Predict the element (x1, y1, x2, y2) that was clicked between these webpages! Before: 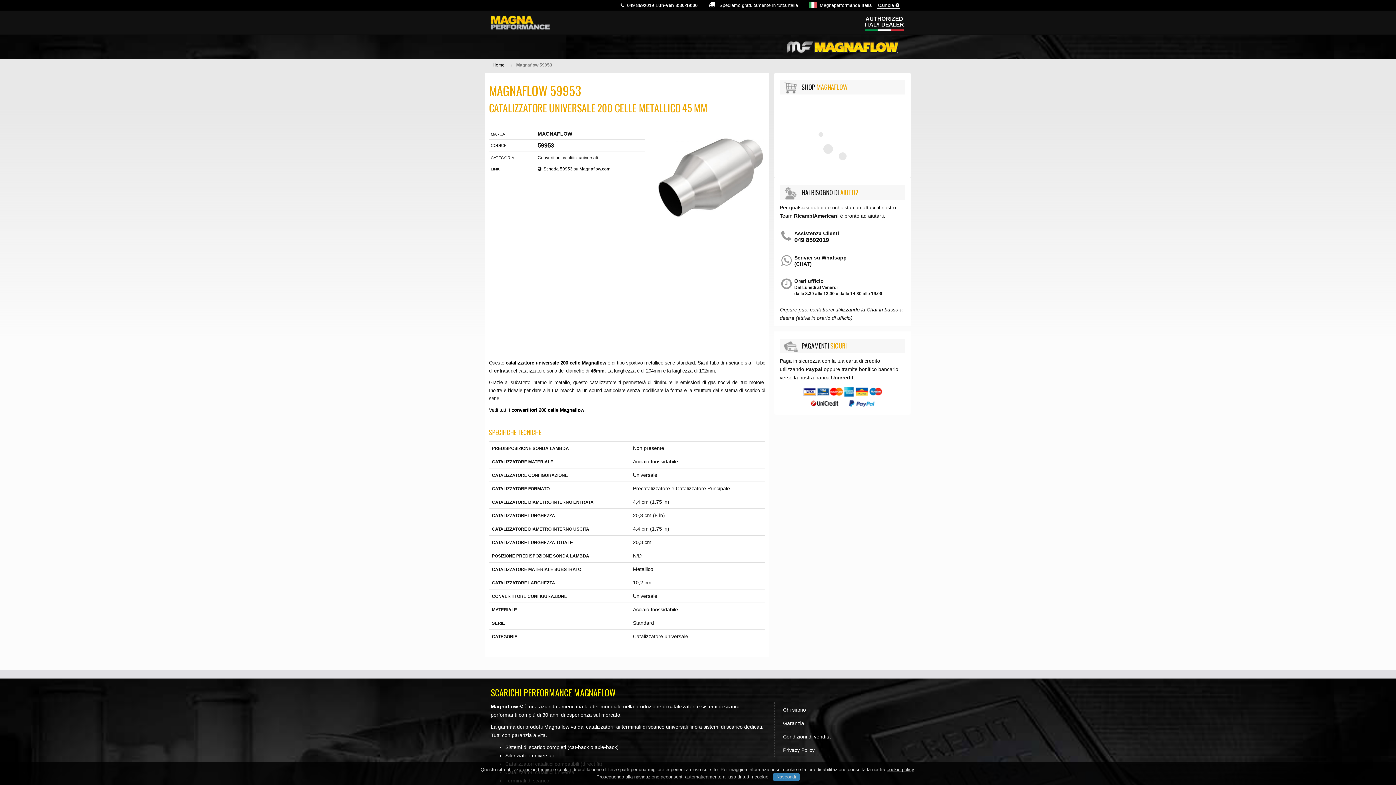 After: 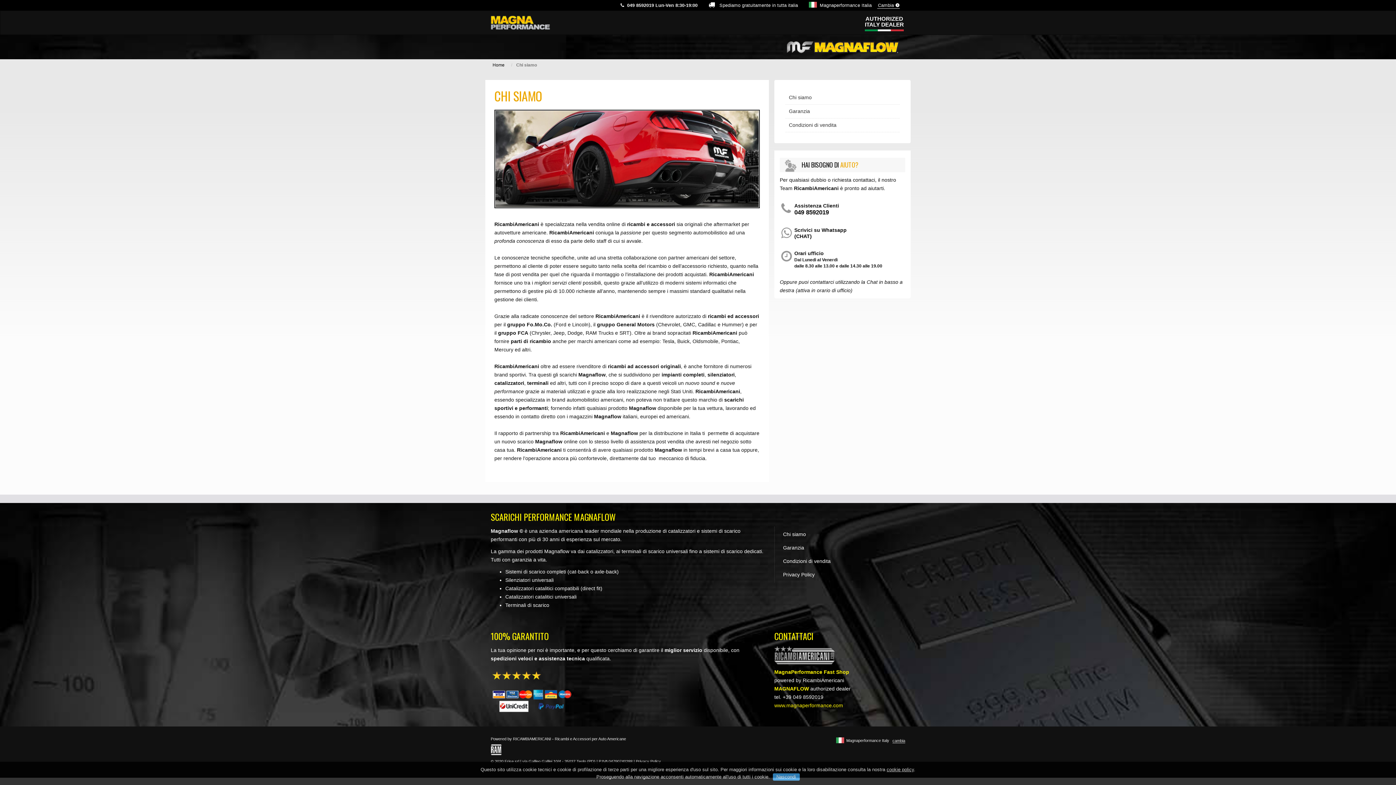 Action: bbox: (782, 703, 898, 717) label: Chi siamo